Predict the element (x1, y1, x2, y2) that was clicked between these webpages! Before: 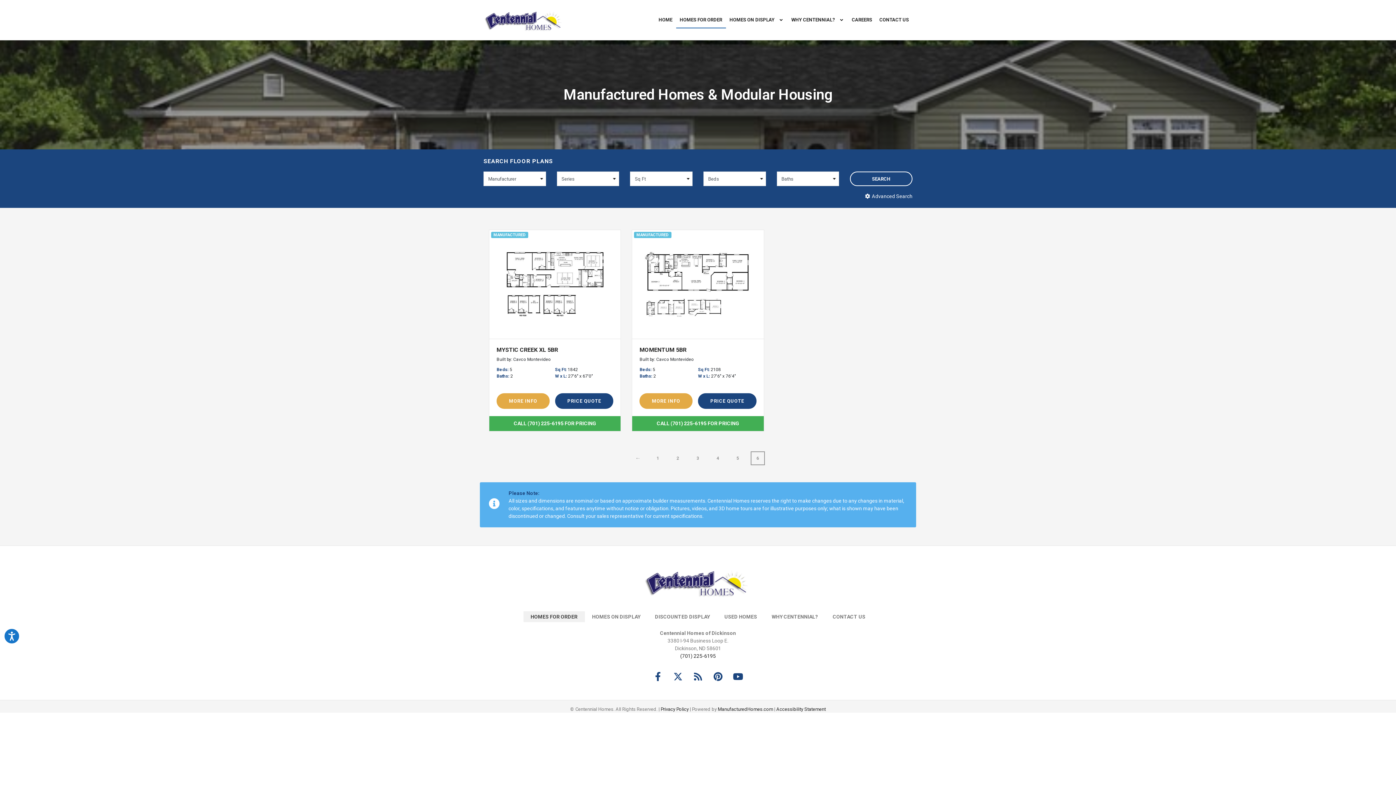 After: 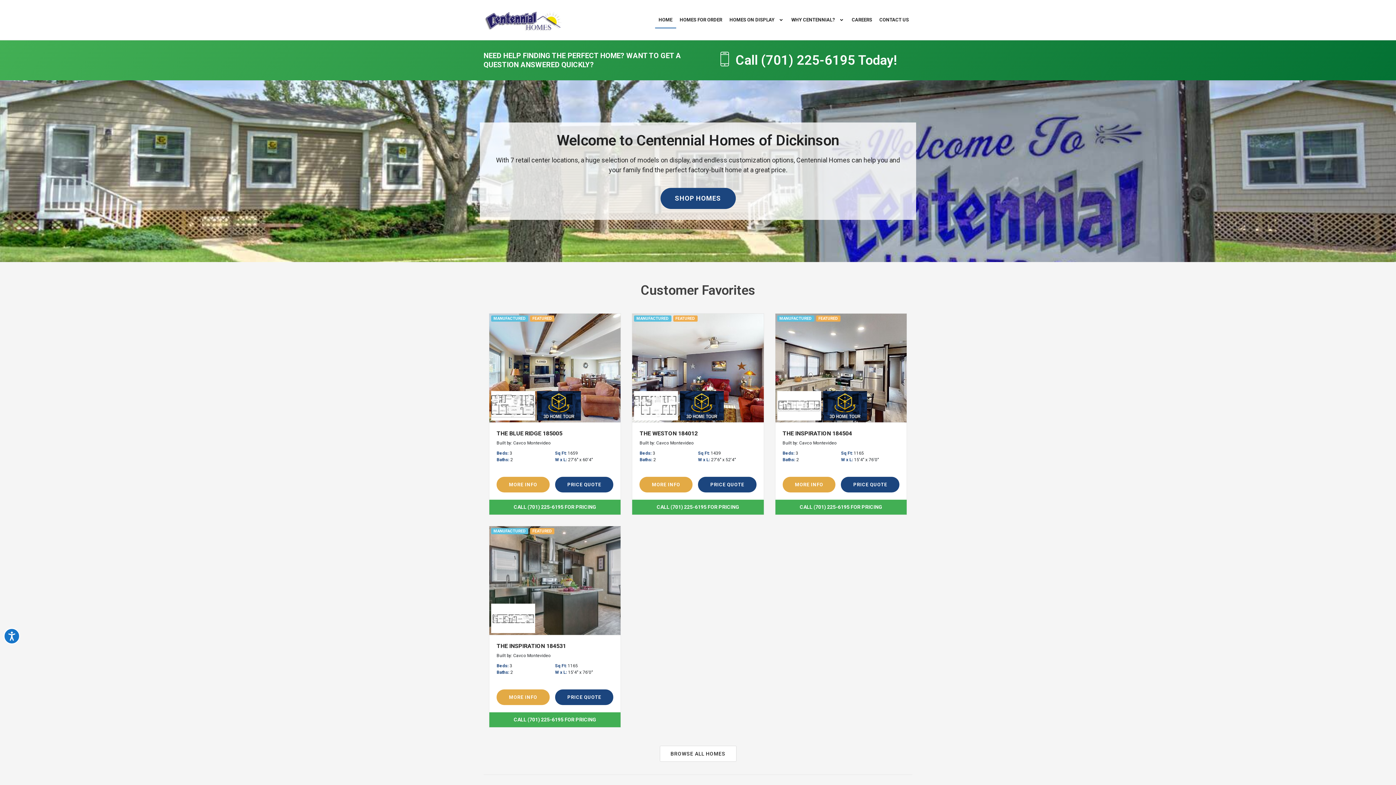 Action: bbox: (483, 3, 565, 36)